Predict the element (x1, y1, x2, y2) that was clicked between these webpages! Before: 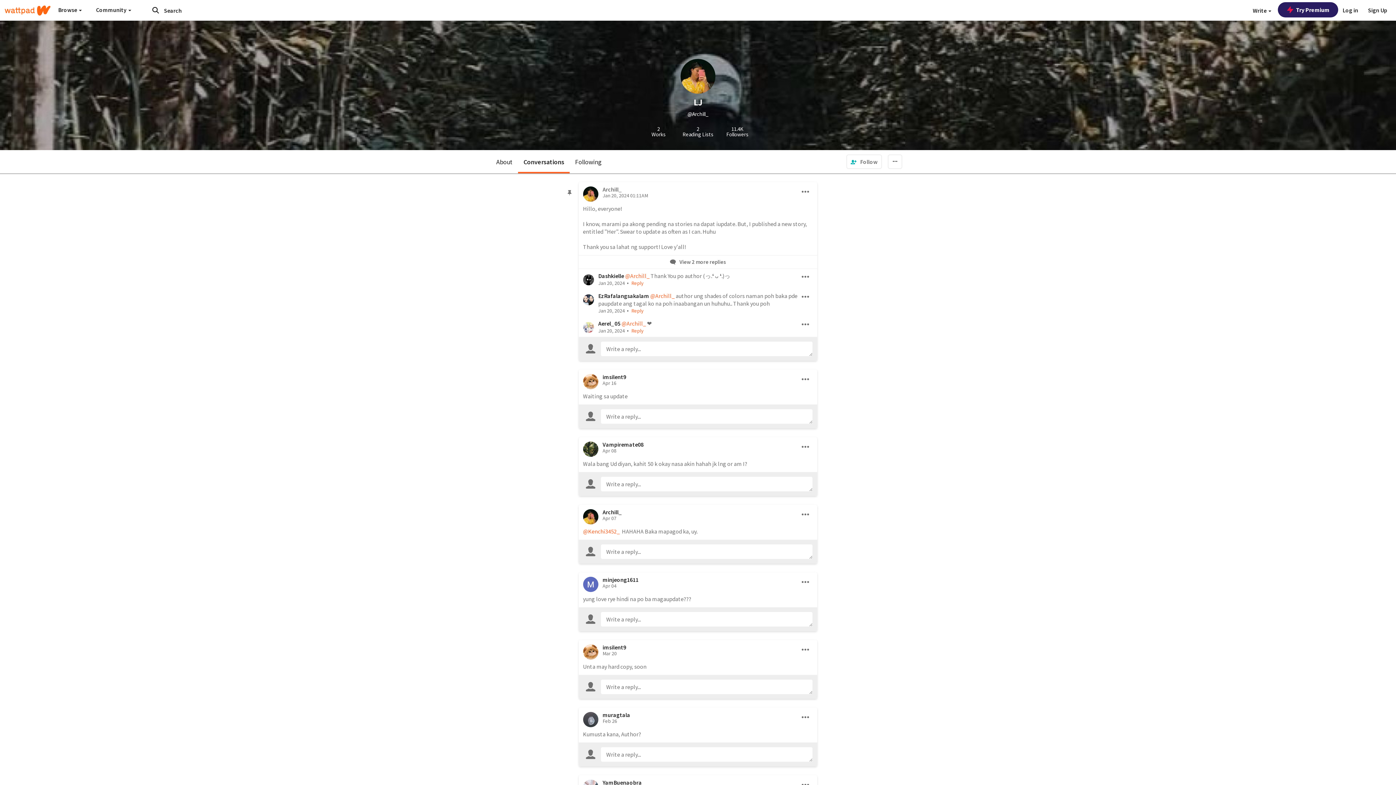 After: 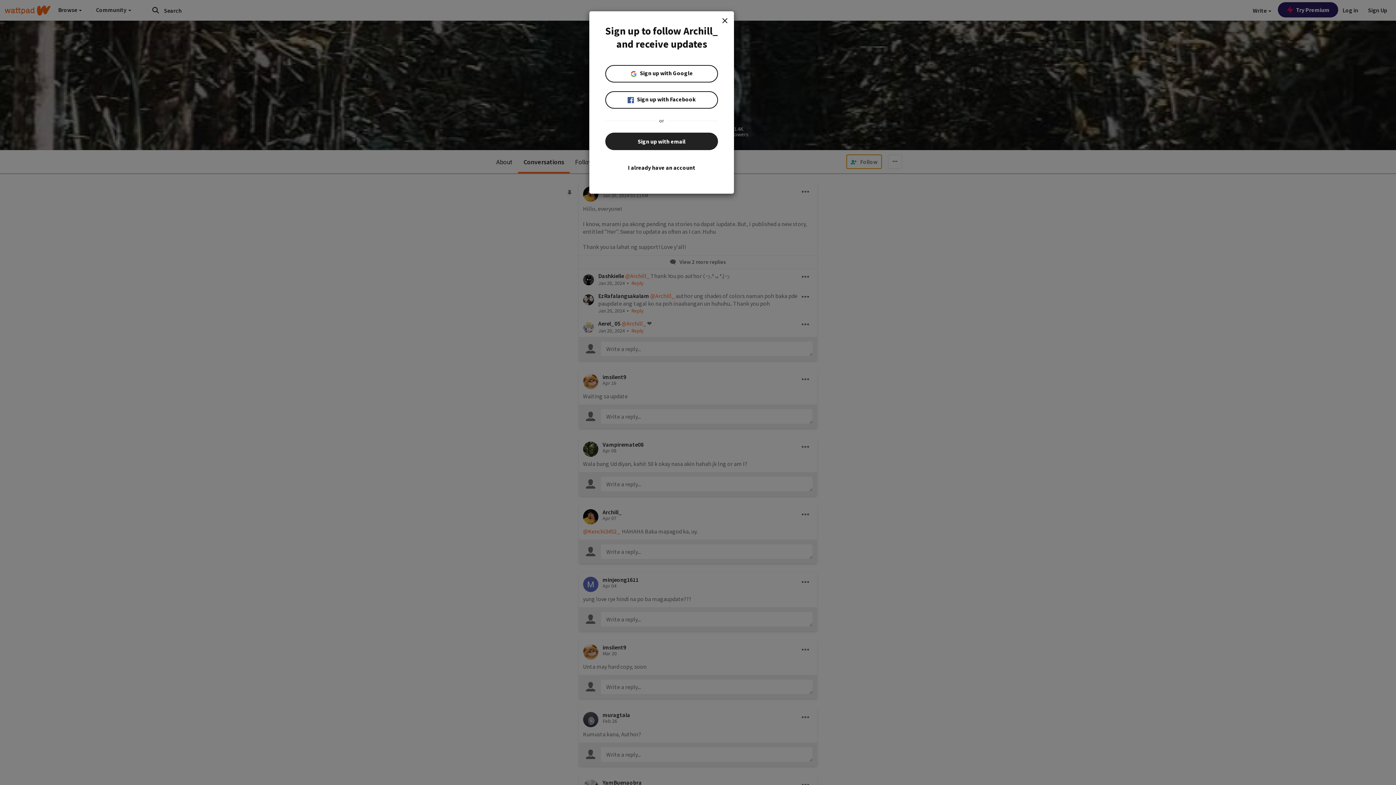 Action: label:  Follow bbox: (846, 154, 882, 169)